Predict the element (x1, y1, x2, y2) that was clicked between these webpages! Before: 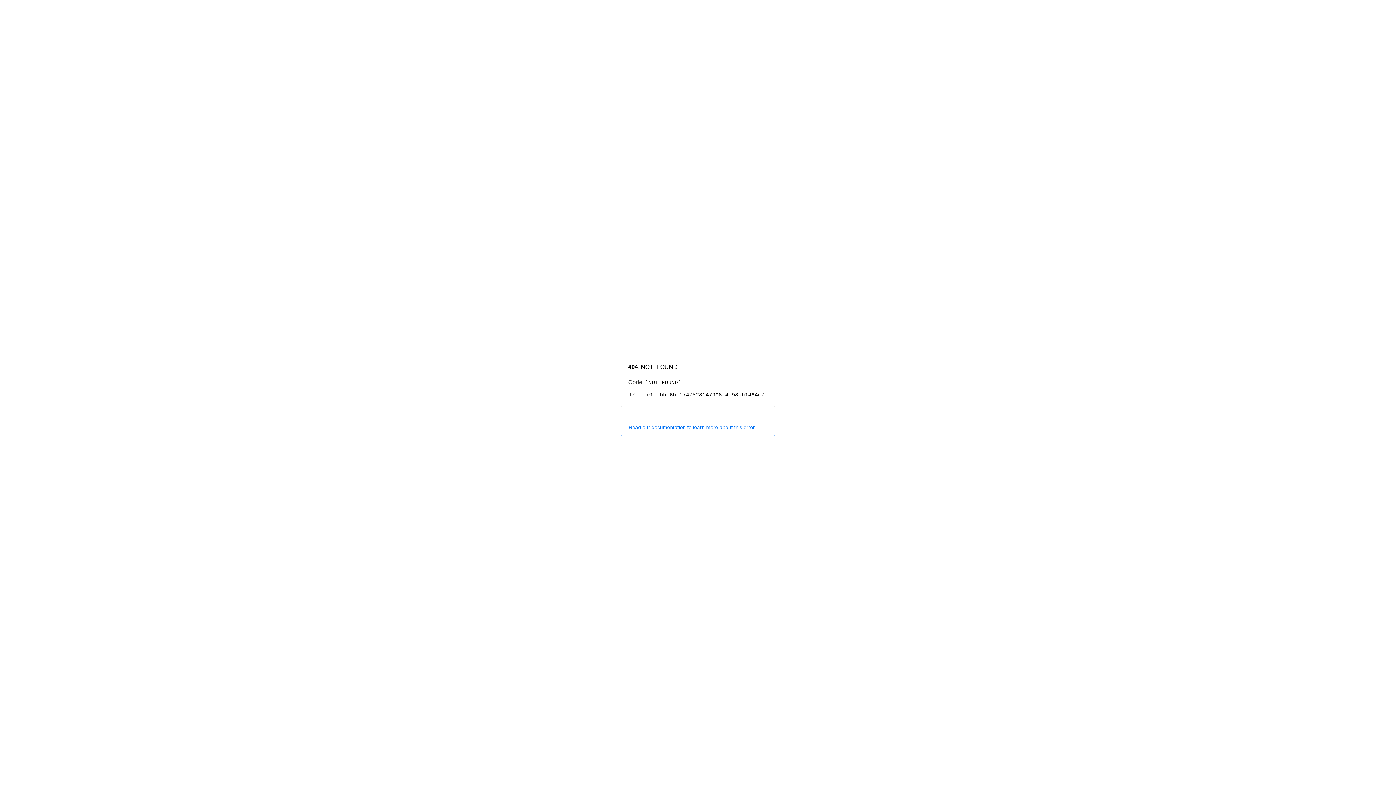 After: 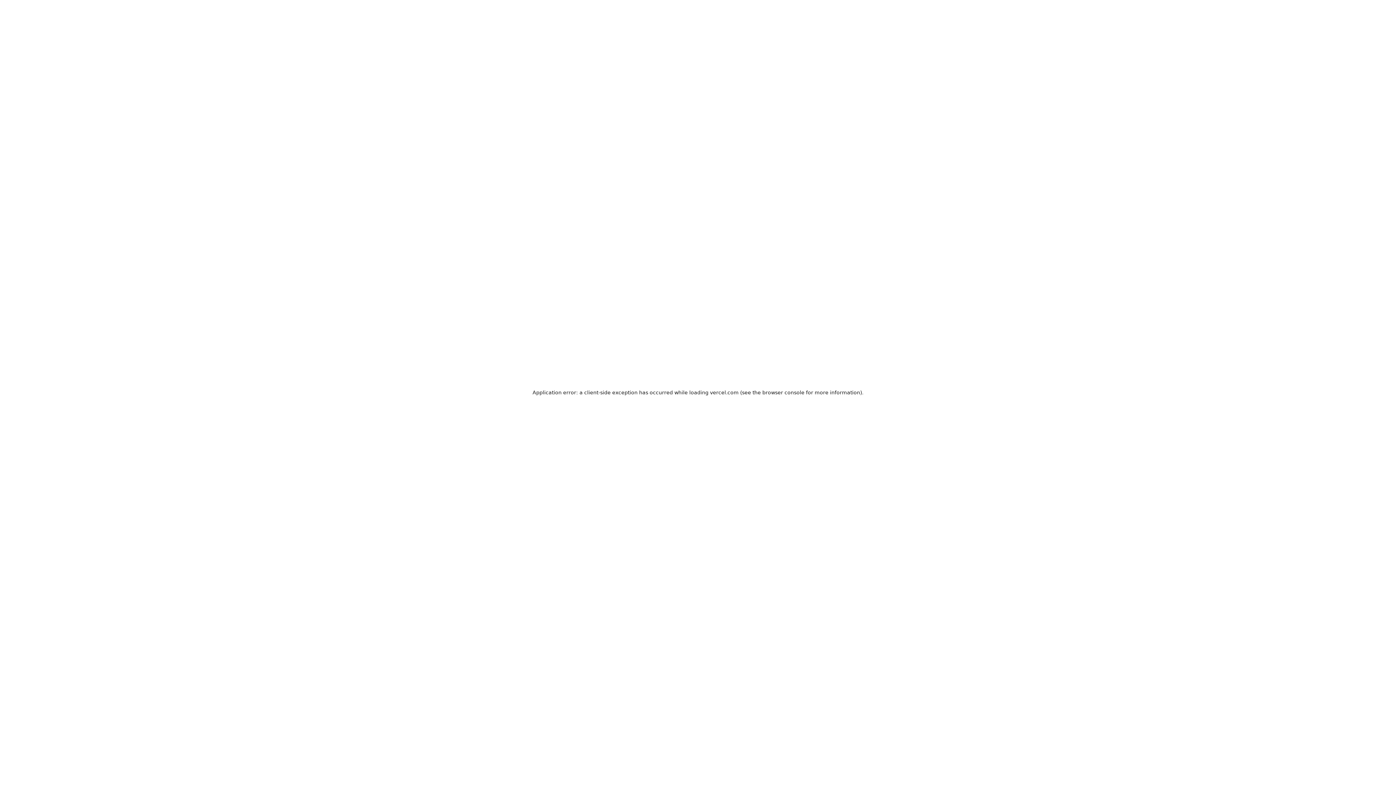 Action: label: Read our documentation to learn more about this error. bbox: (620, 418, 775, 436)